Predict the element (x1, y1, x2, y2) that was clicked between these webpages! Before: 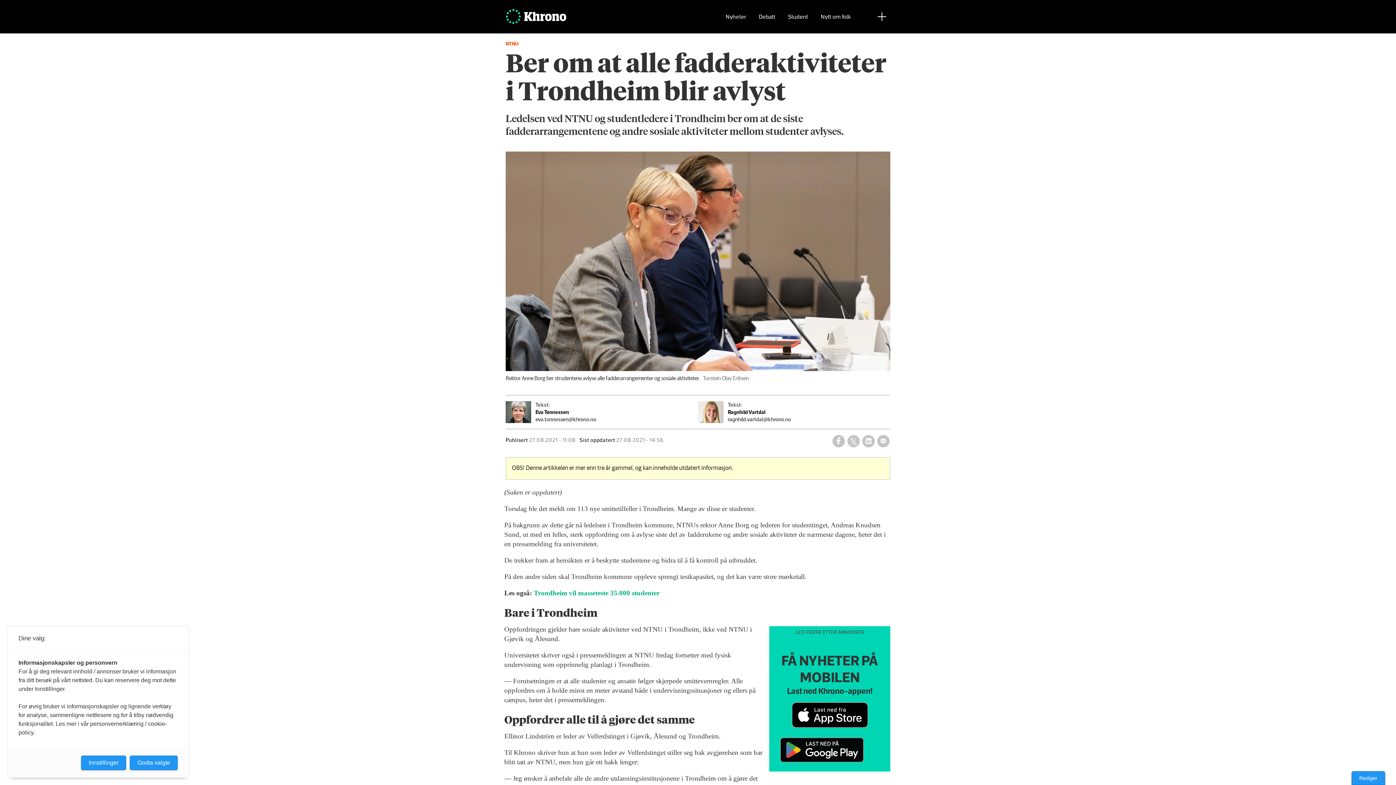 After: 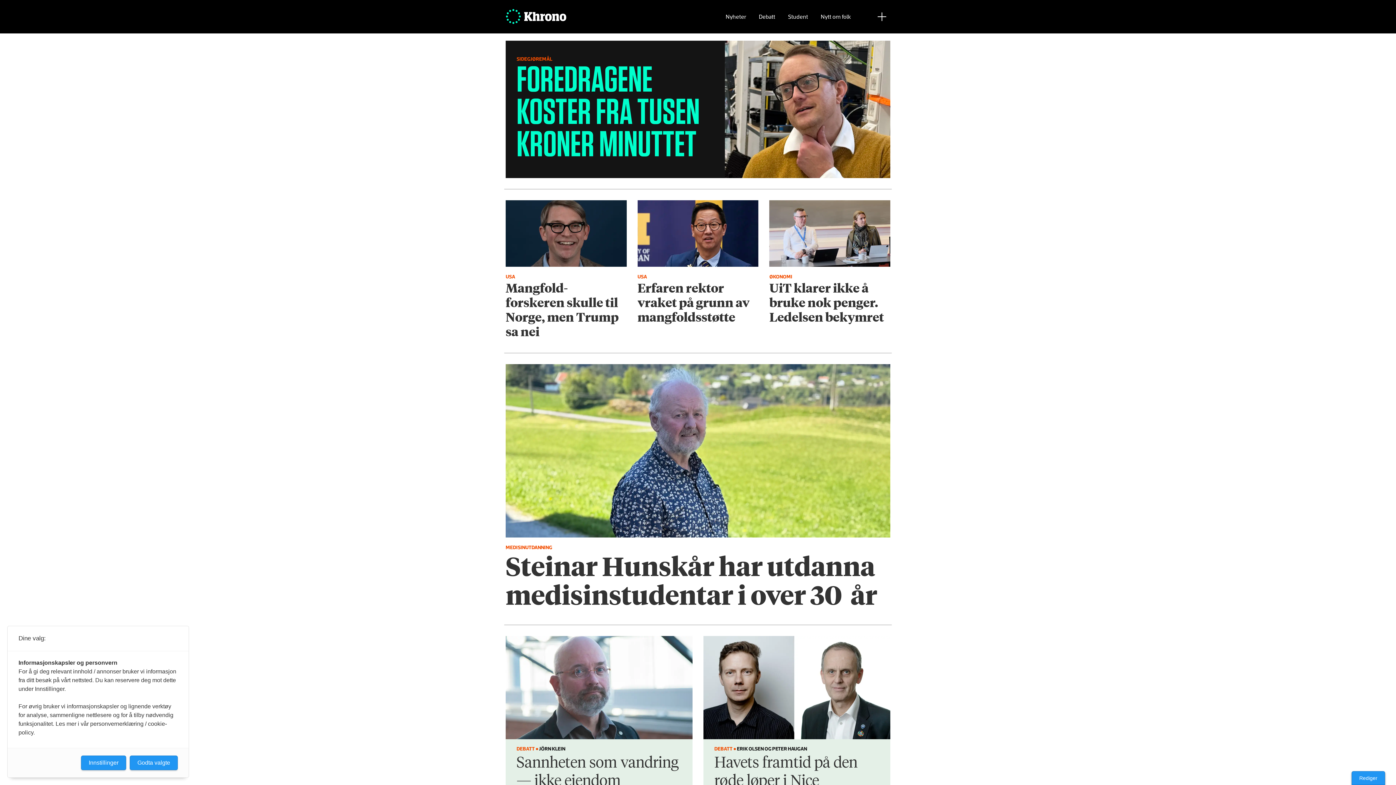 Action: bbox: (505, 4, 626, 29) label:  